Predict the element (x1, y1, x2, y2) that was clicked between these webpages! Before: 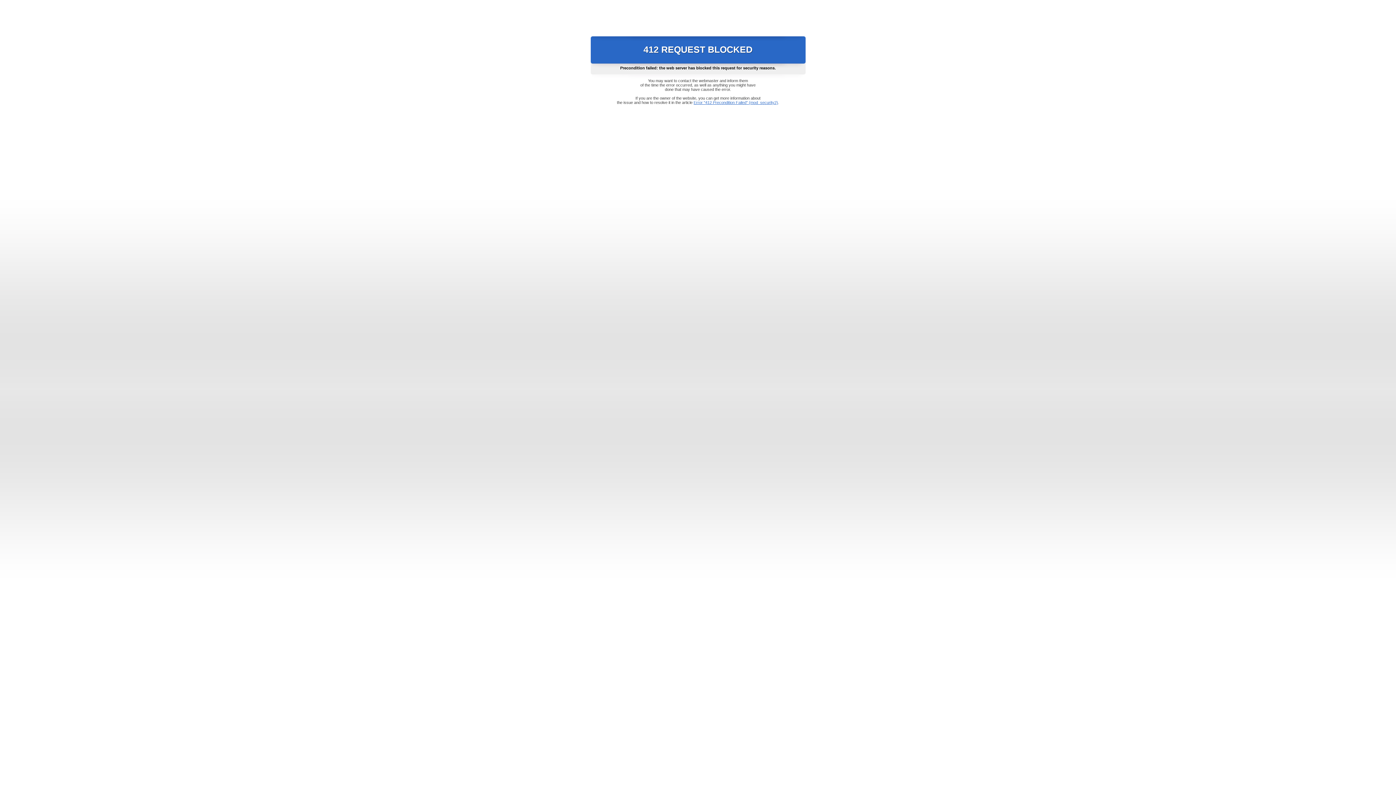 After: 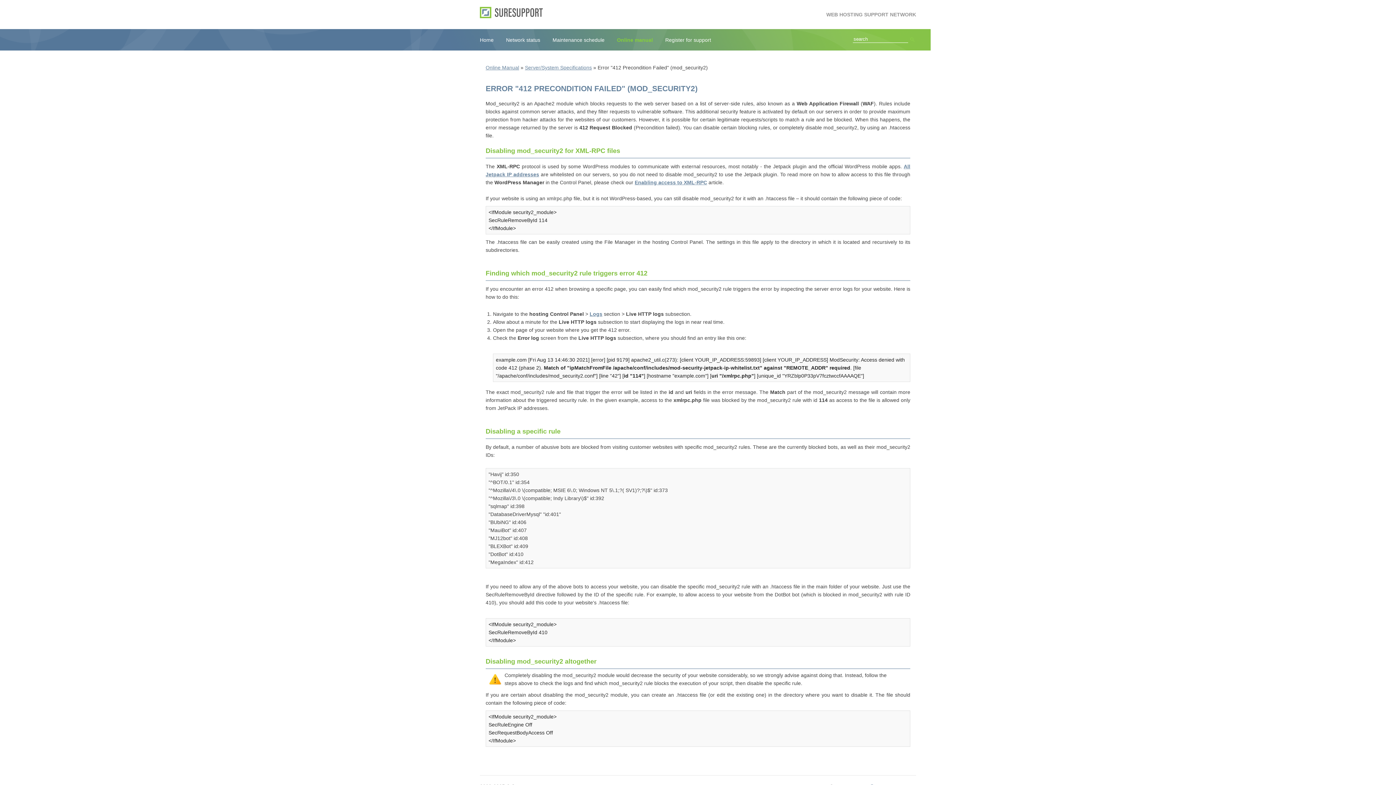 Action: label: Error "412 Precondition Failed" (mod_security2) bbox: (693, 100, 778, 104)